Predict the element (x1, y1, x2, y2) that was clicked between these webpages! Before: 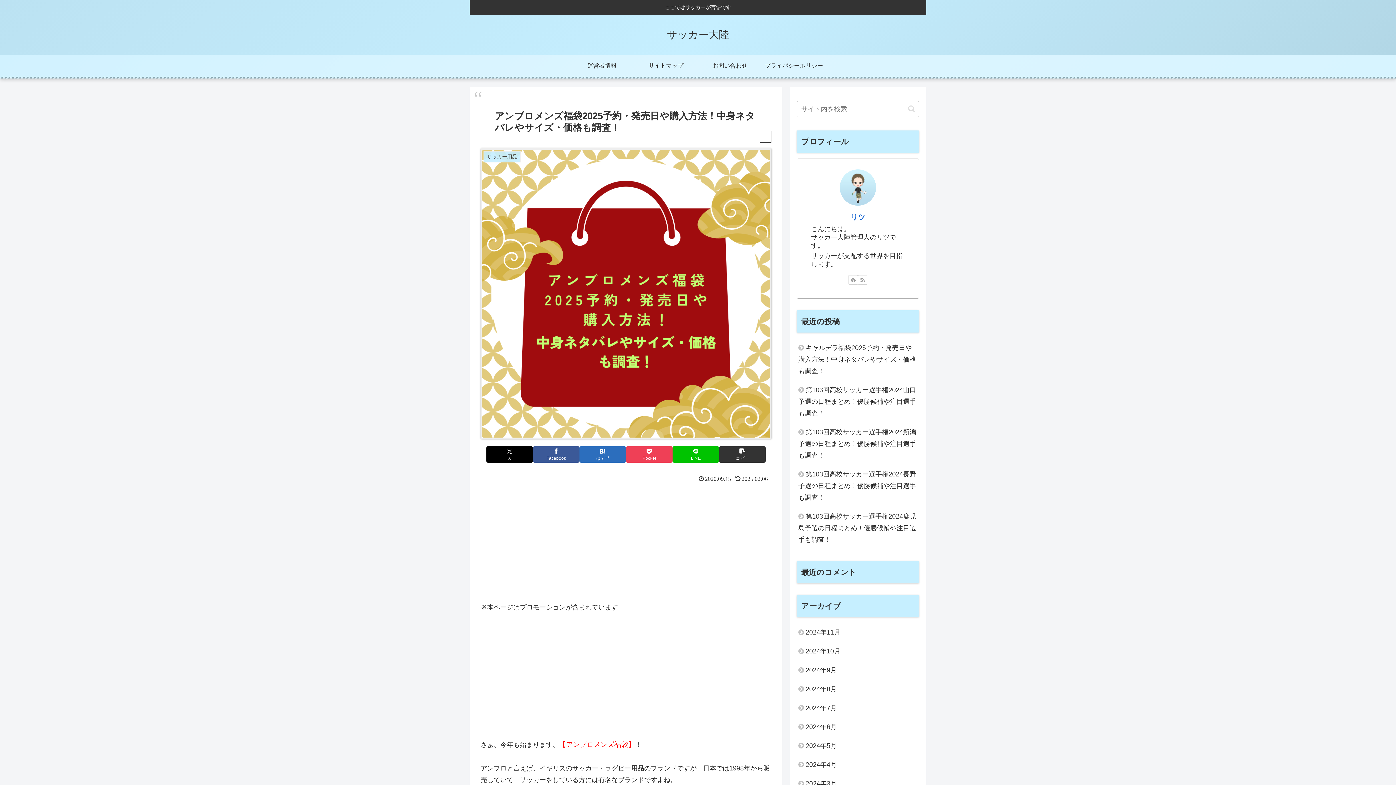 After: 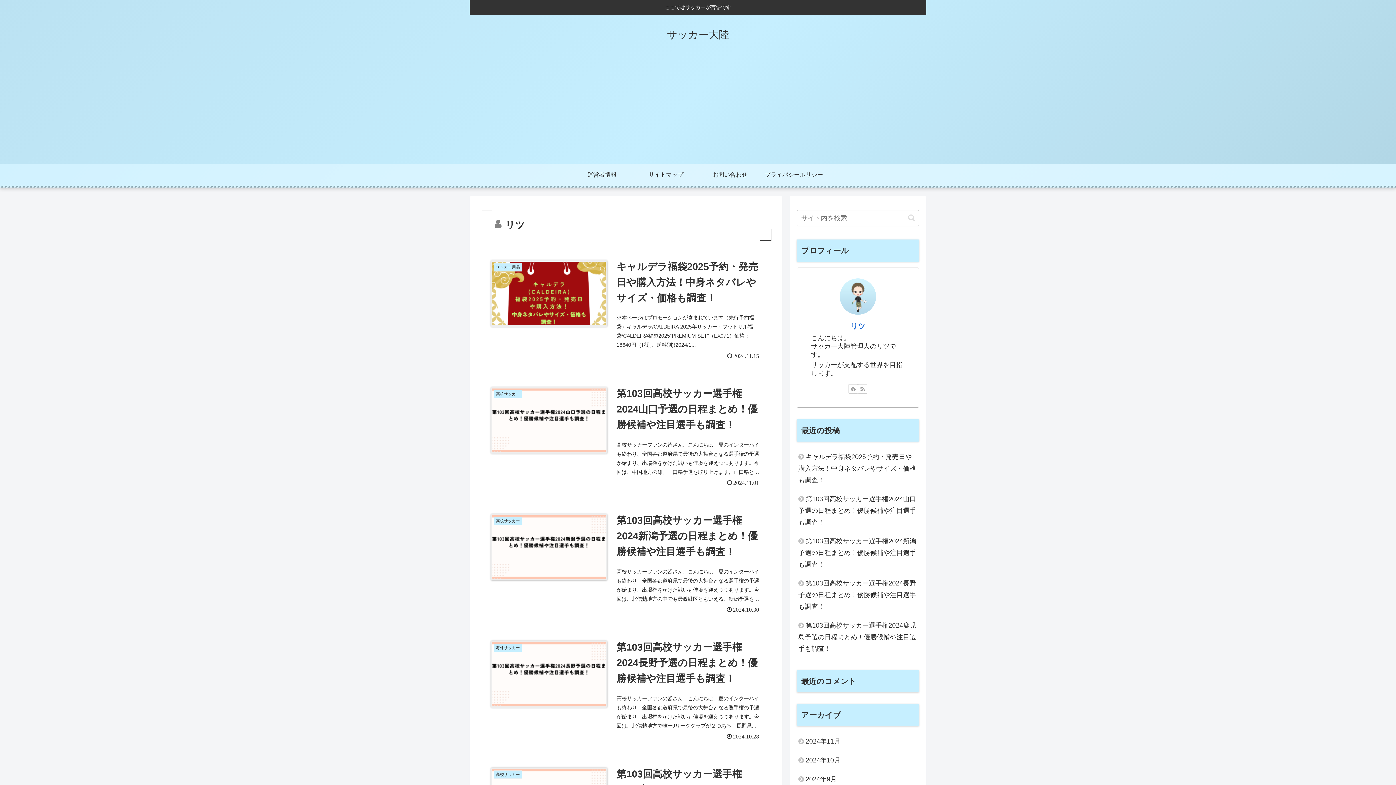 Action: label: リツ bbox: (850, 212, 865, 220)